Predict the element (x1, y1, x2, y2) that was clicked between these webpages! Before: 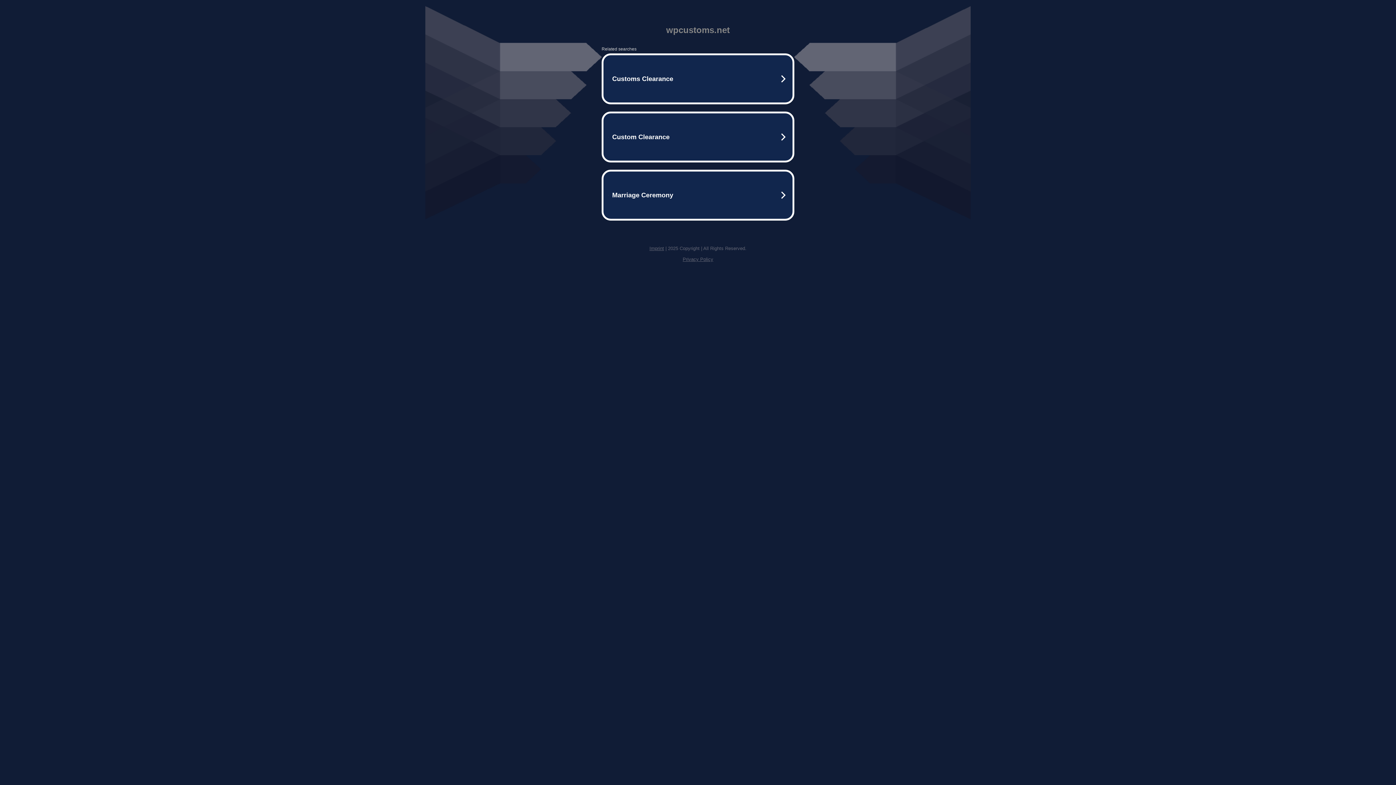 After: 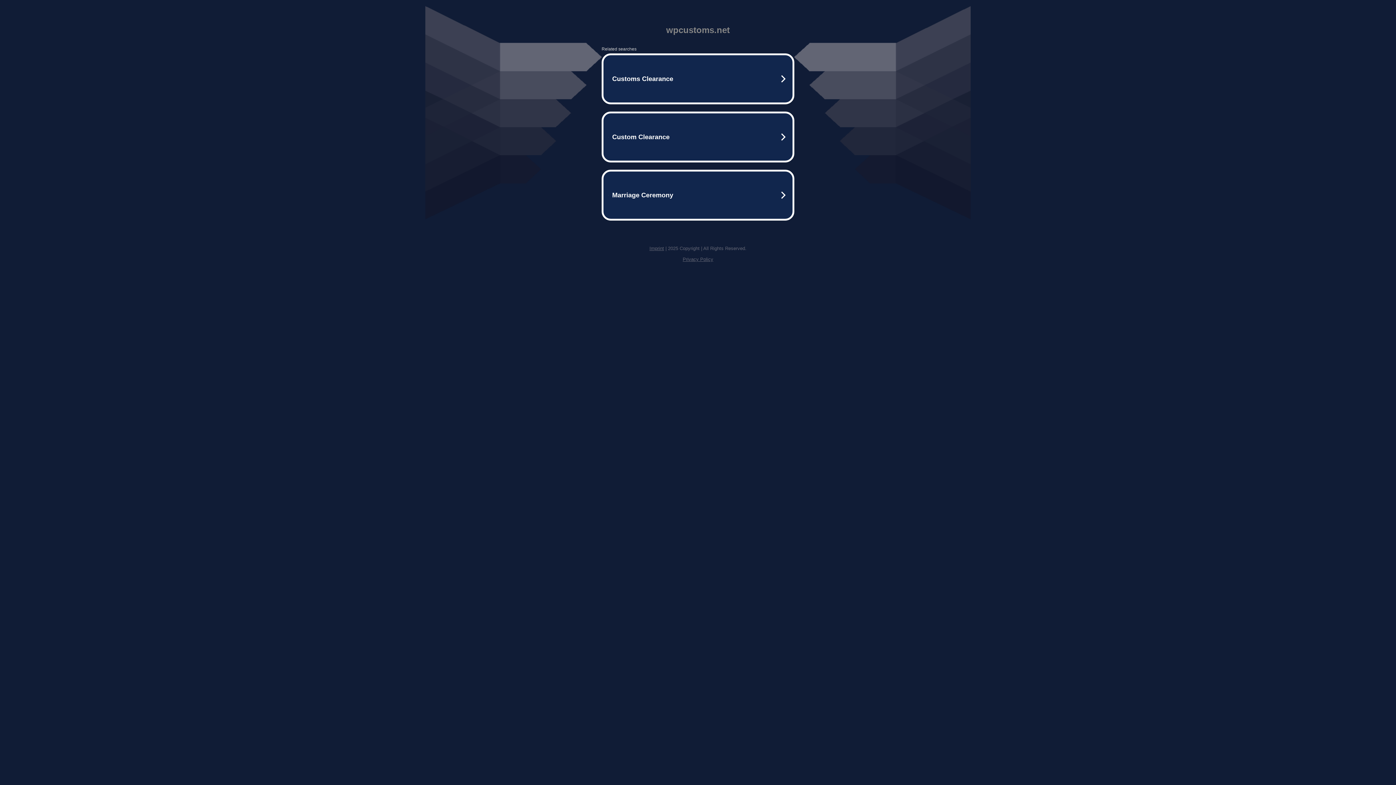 Action: label: Privacy Policy bbox: (682, 256, 713, 262)